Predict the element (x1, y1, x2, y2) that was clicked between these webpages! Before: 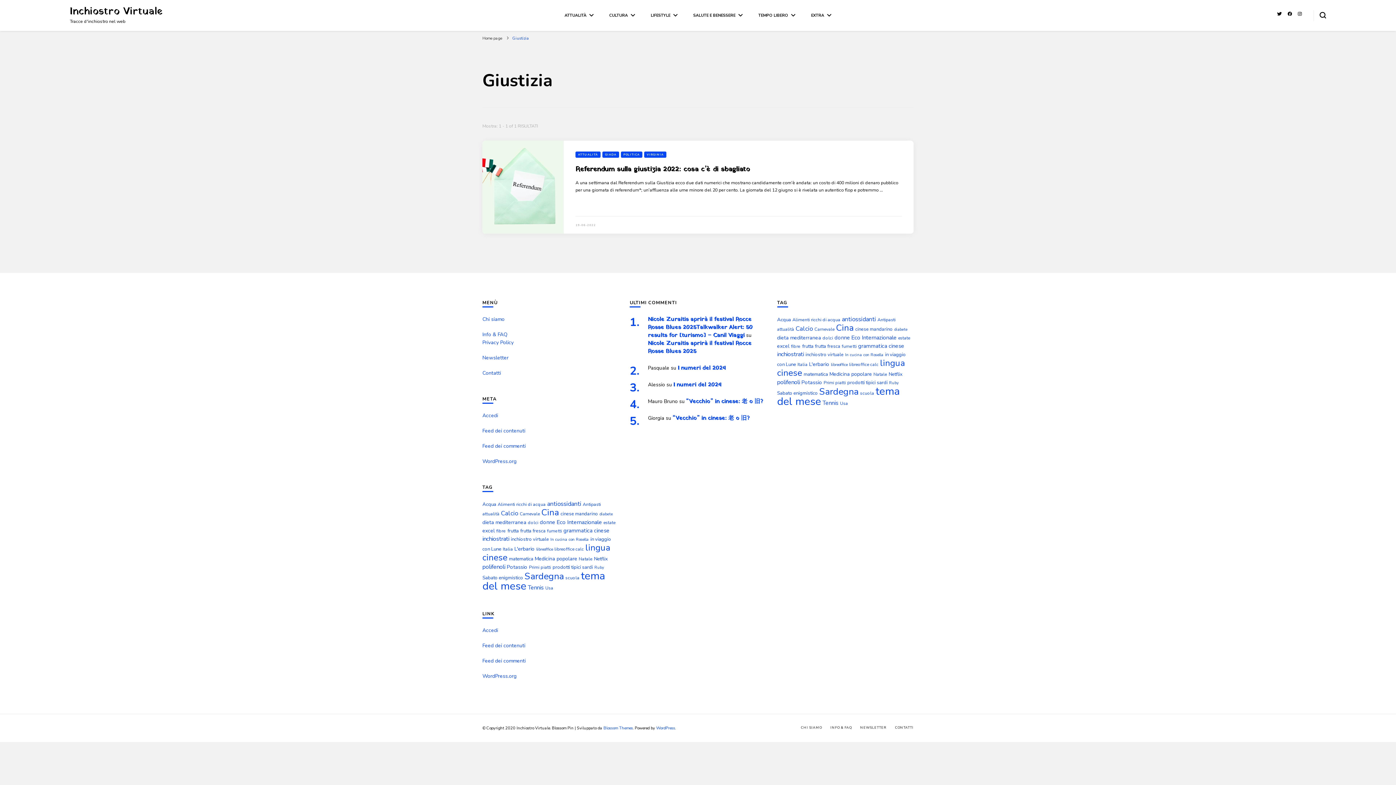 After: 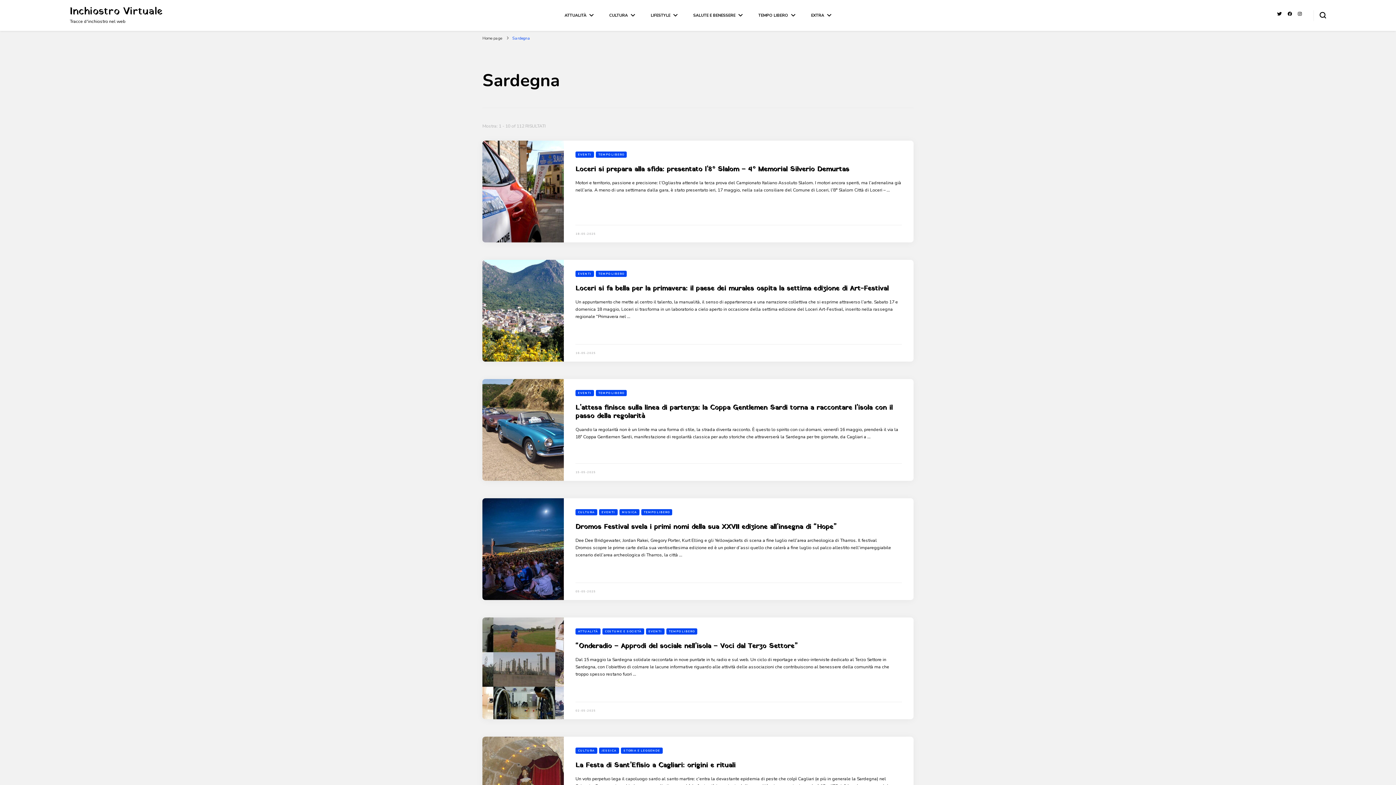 Action: label: Sardegna (112 elementi) bbox: (819, 385, 858, 398)